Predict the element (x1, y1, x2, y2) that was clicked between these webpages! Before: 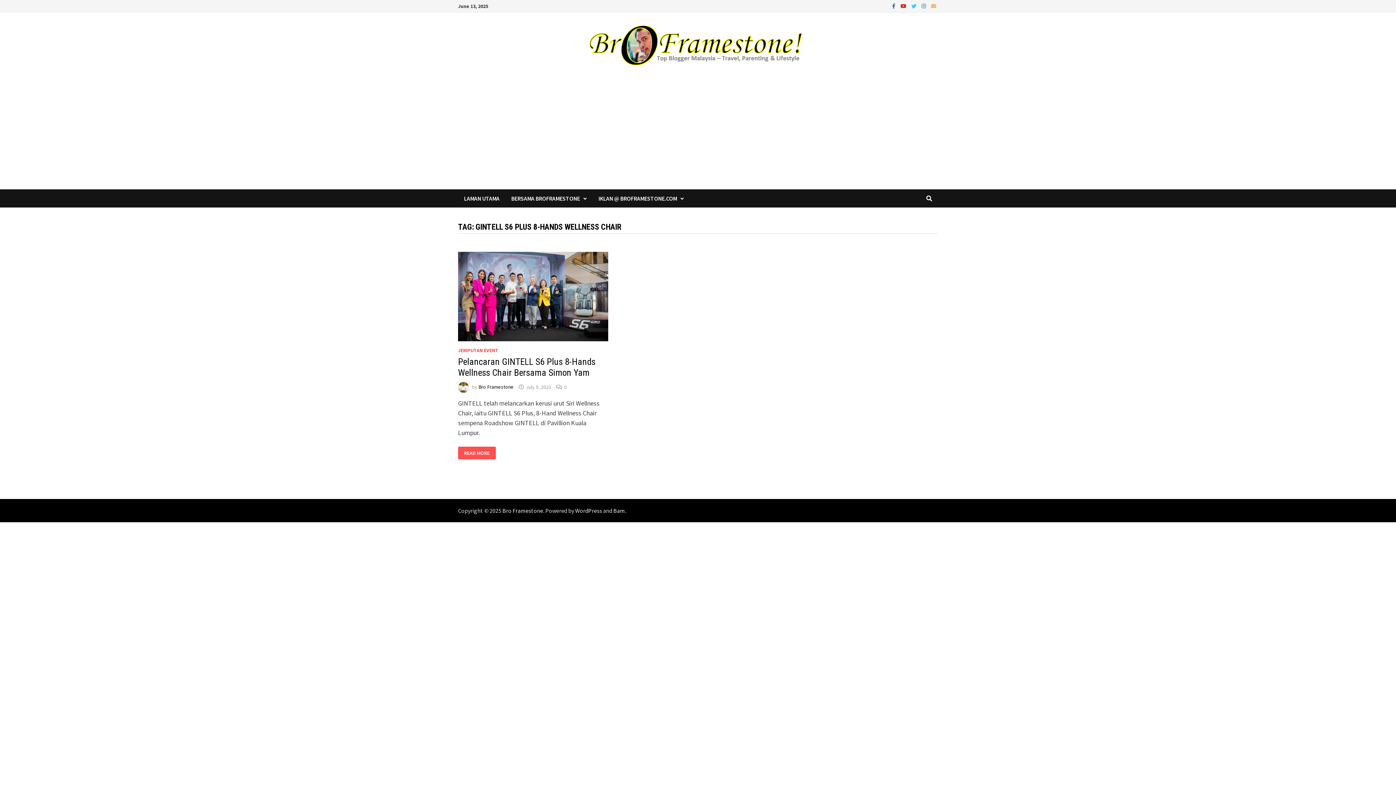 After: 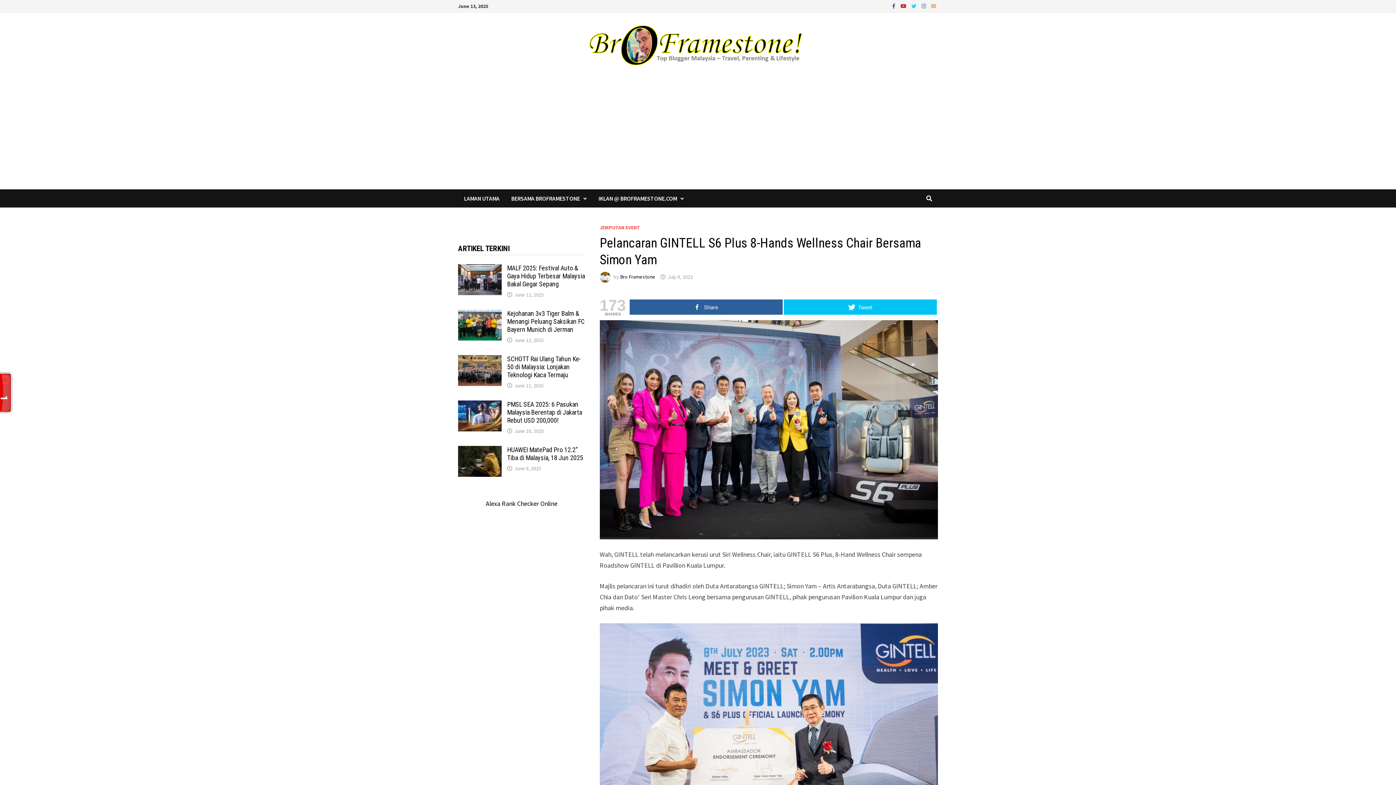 Action: bbox: (458, 356, 595, 378) label: Pelancaran GINTELL S6 Plus 8-Hands Wellness Chair Bersama Simon Yam